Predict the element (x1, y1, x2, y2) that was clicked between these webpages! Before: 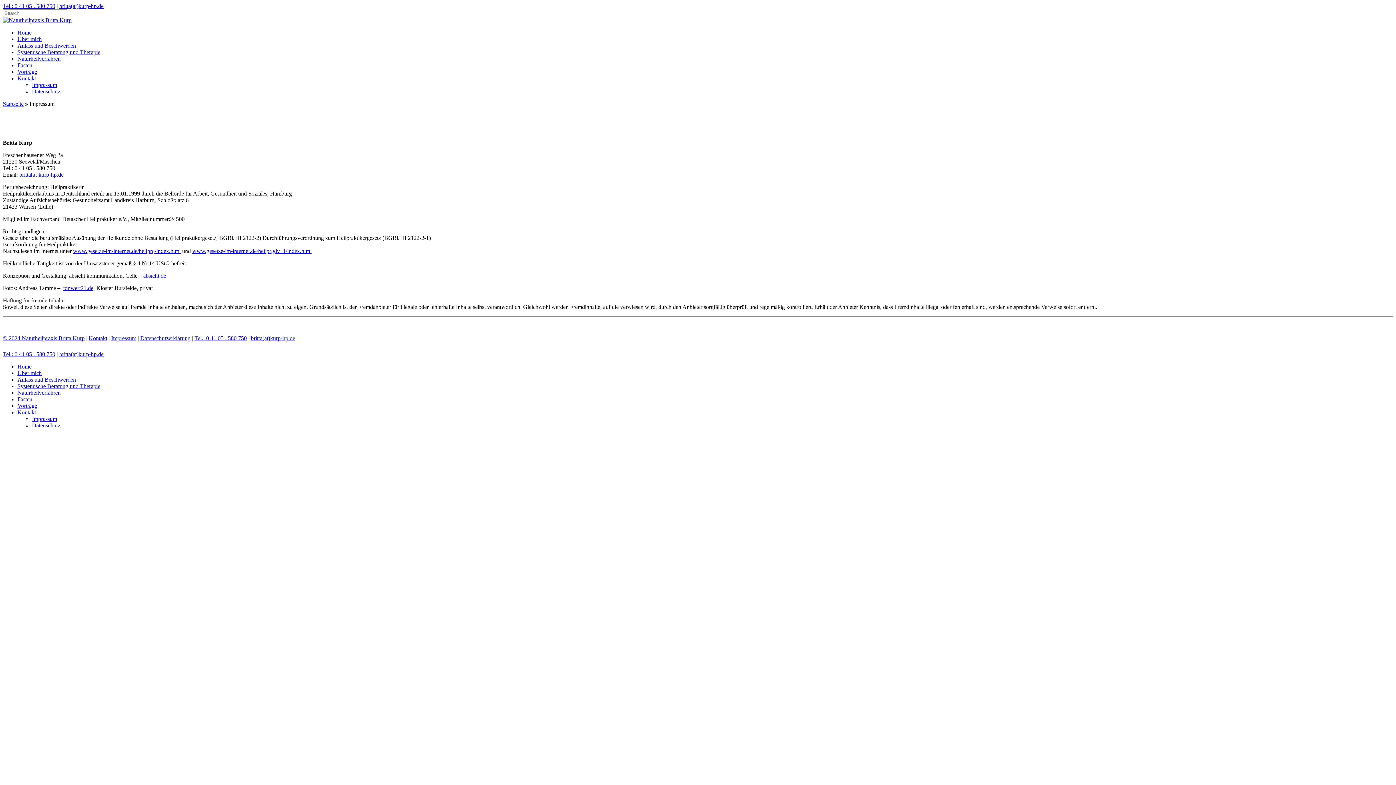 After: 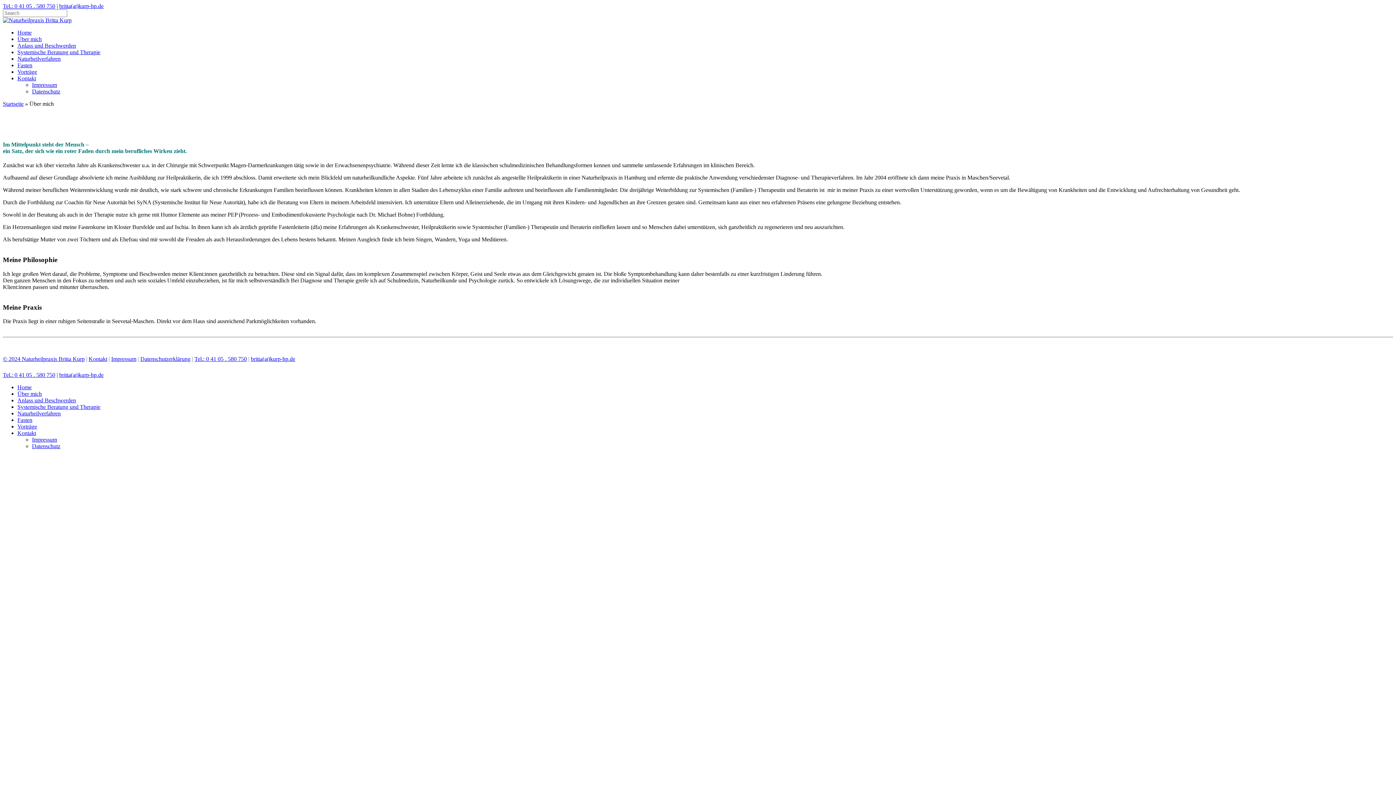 Action: bbox: (17, 370, 41, 376) label: Über mich